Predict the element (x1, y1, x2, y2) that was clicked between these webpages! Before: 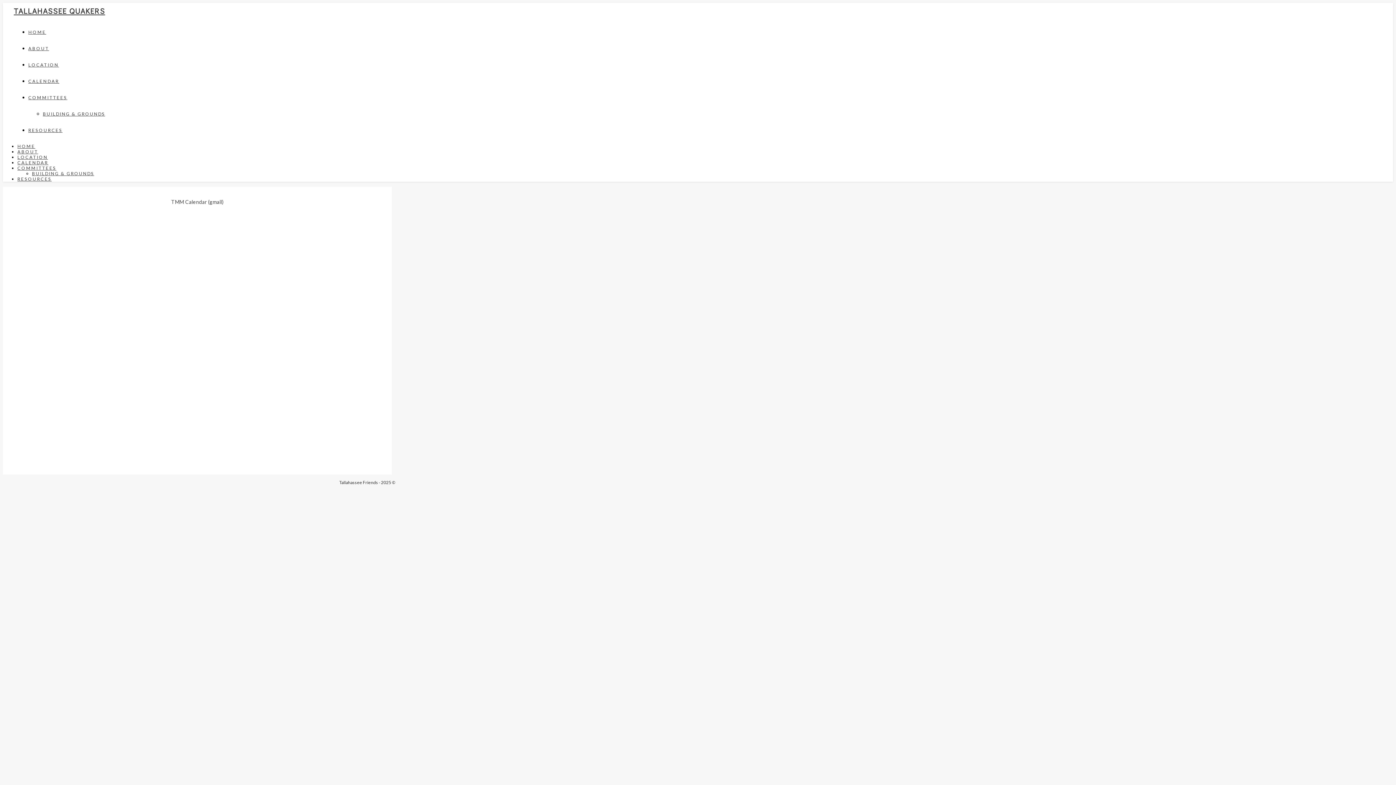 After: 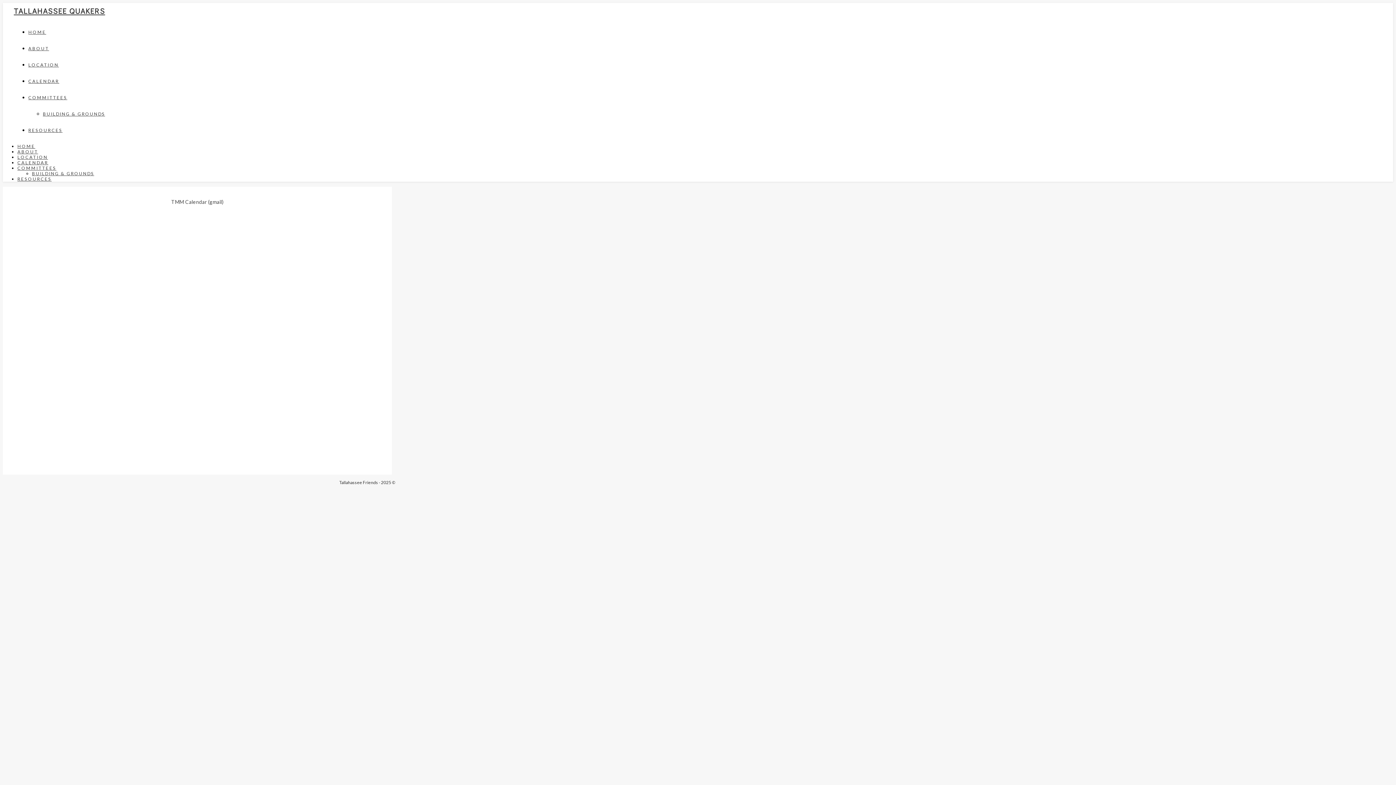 Action: label: CALENDAR bbox: (17, 160, 48, 165)